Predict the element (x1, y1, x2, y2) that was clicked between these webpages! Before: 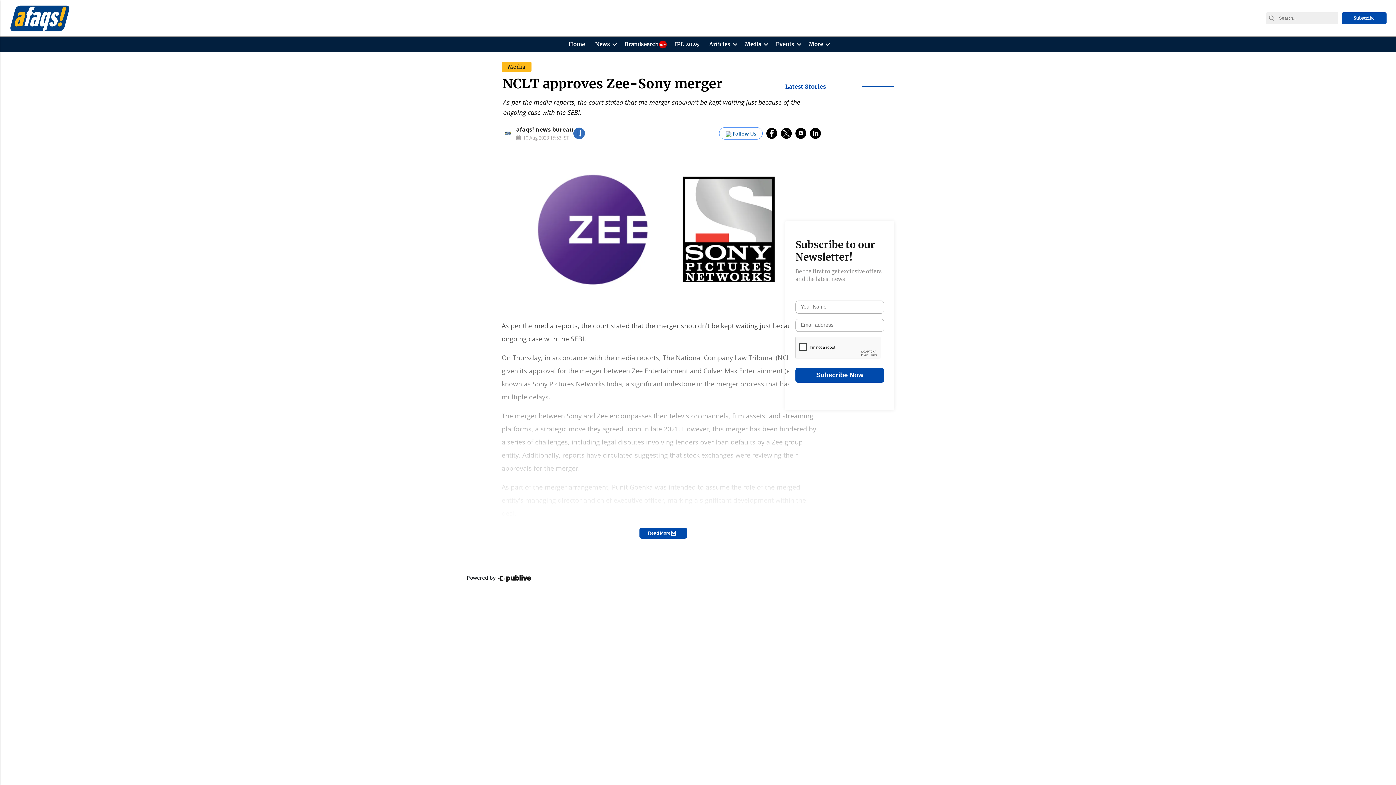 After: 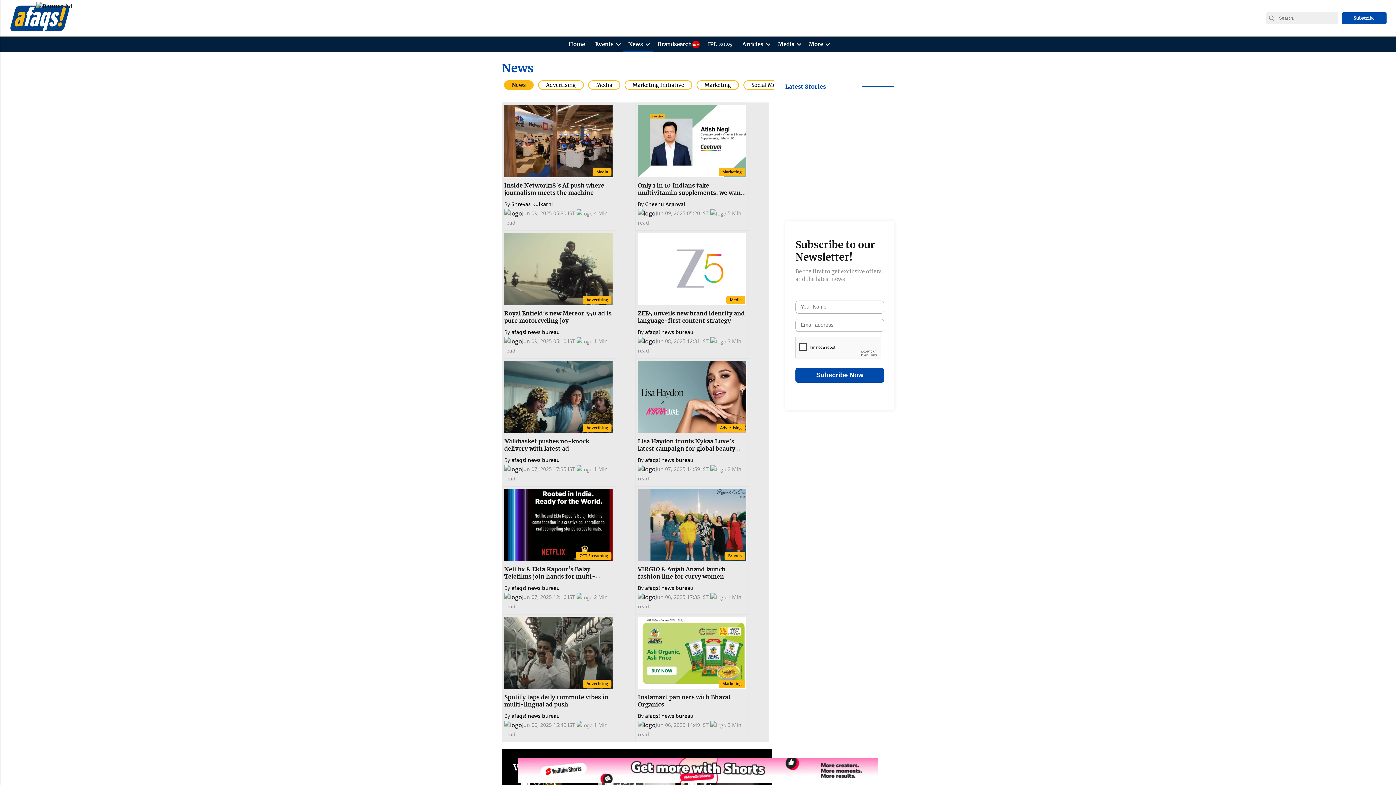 Action: bbox: (592, 36, 612, 52) label: News